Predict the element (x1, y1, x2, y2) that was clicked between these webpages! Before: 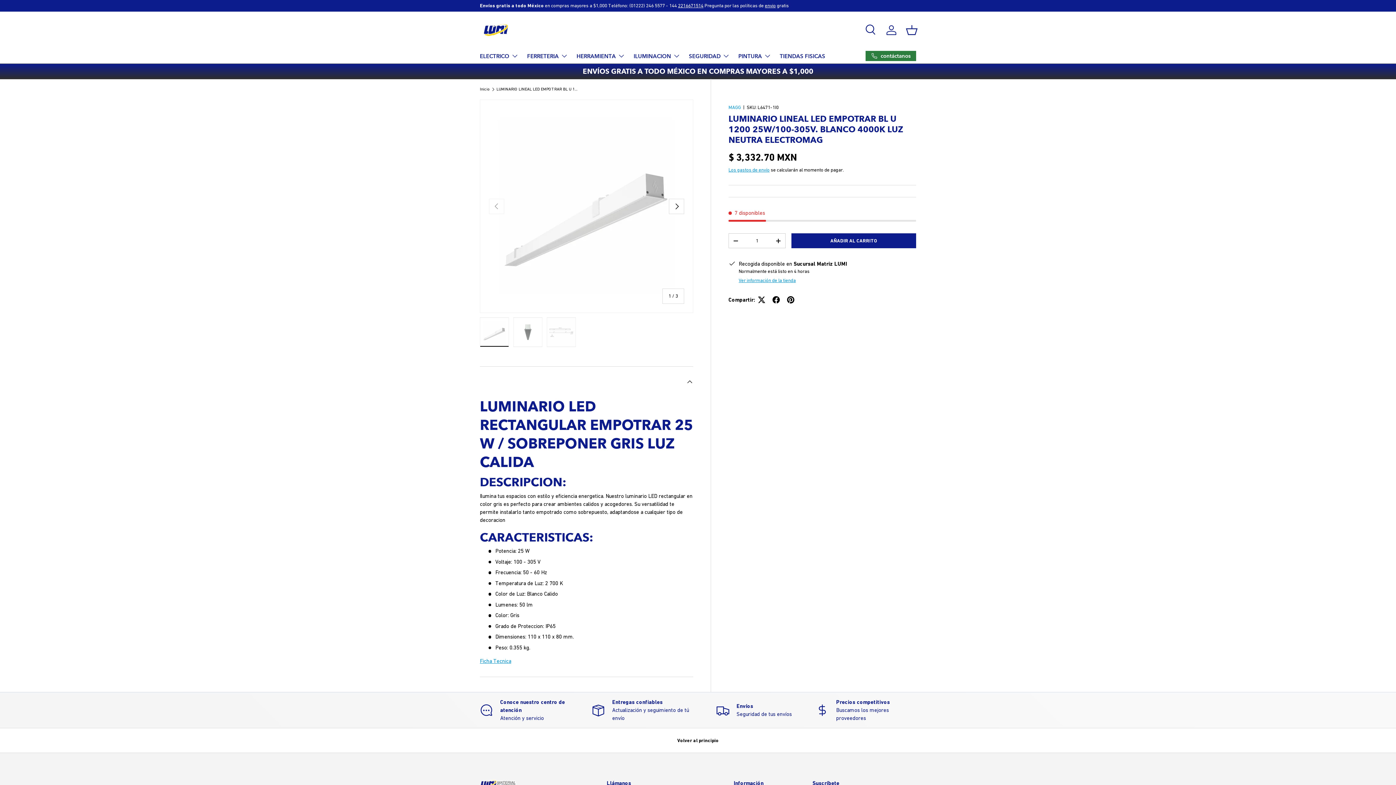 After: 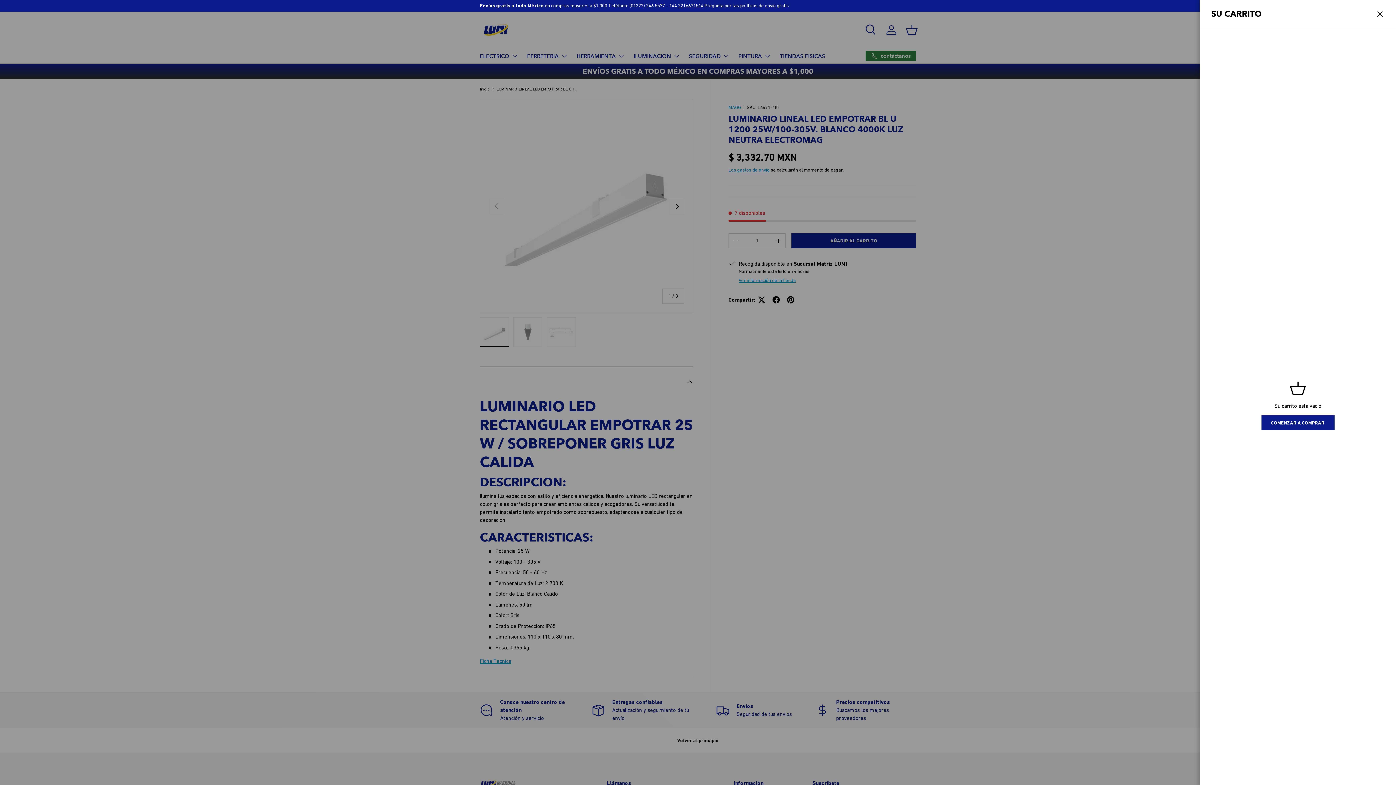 Action: bbox: (904, 22, 920, 38) label: Cesta